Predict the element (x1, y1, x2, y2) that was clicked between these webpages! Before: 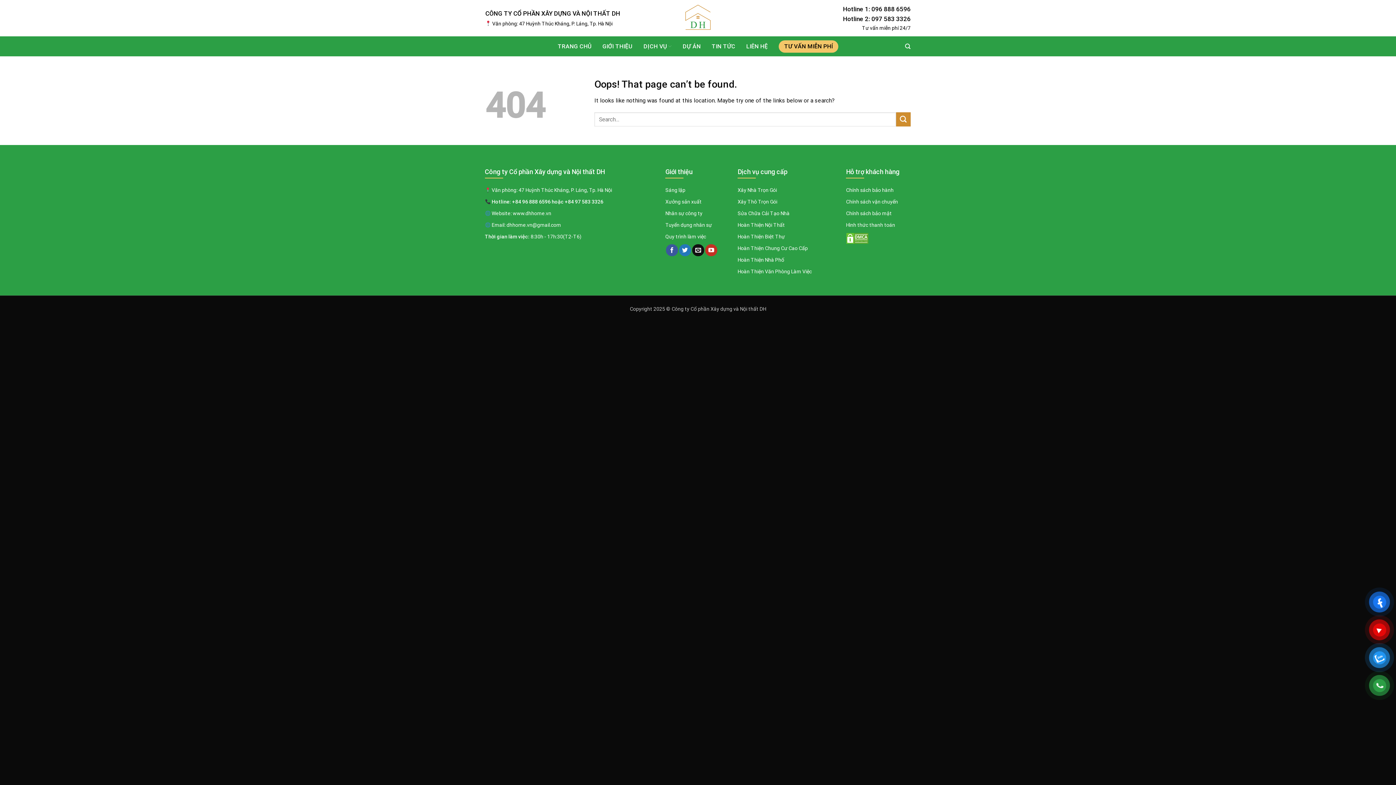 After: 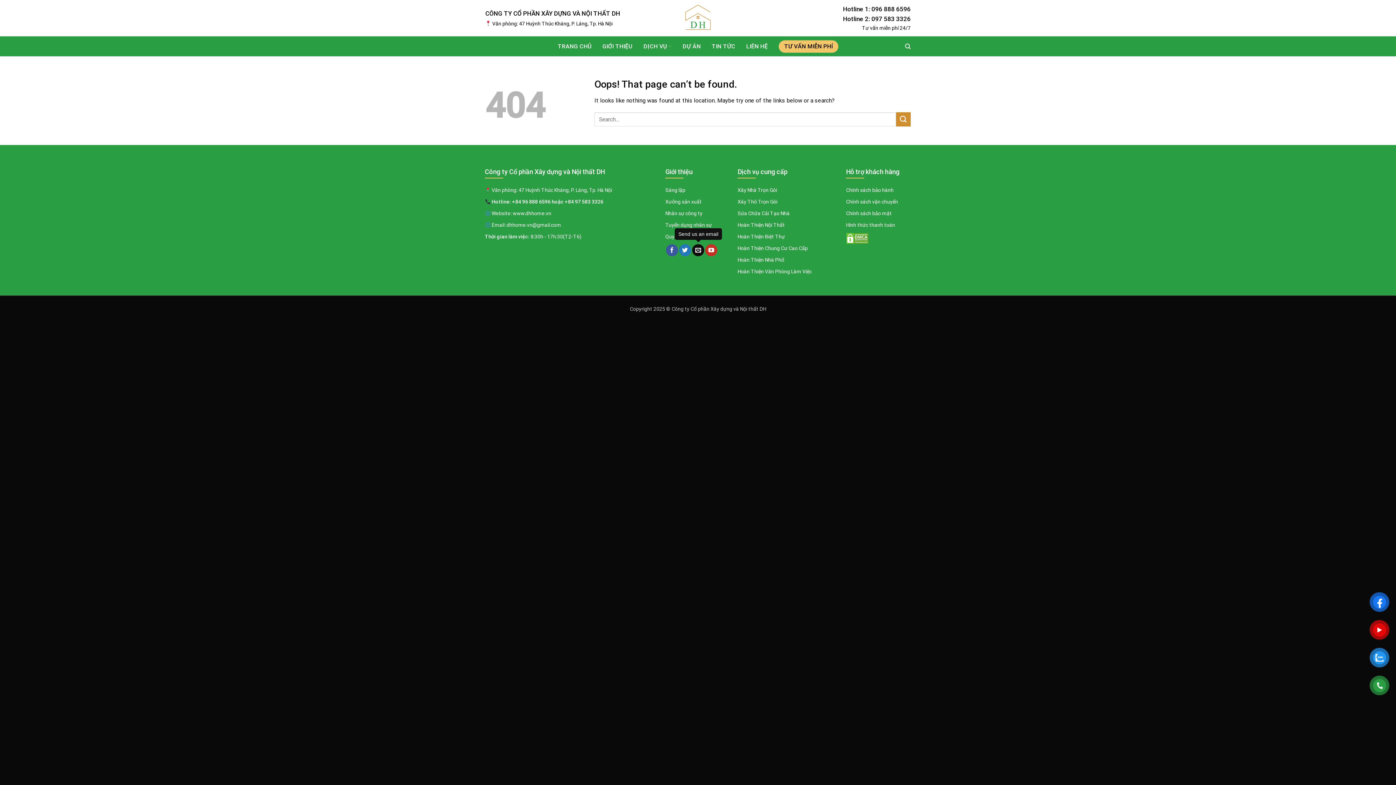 Action: label: Send us an email bbox: (692, 244, 704, 256)